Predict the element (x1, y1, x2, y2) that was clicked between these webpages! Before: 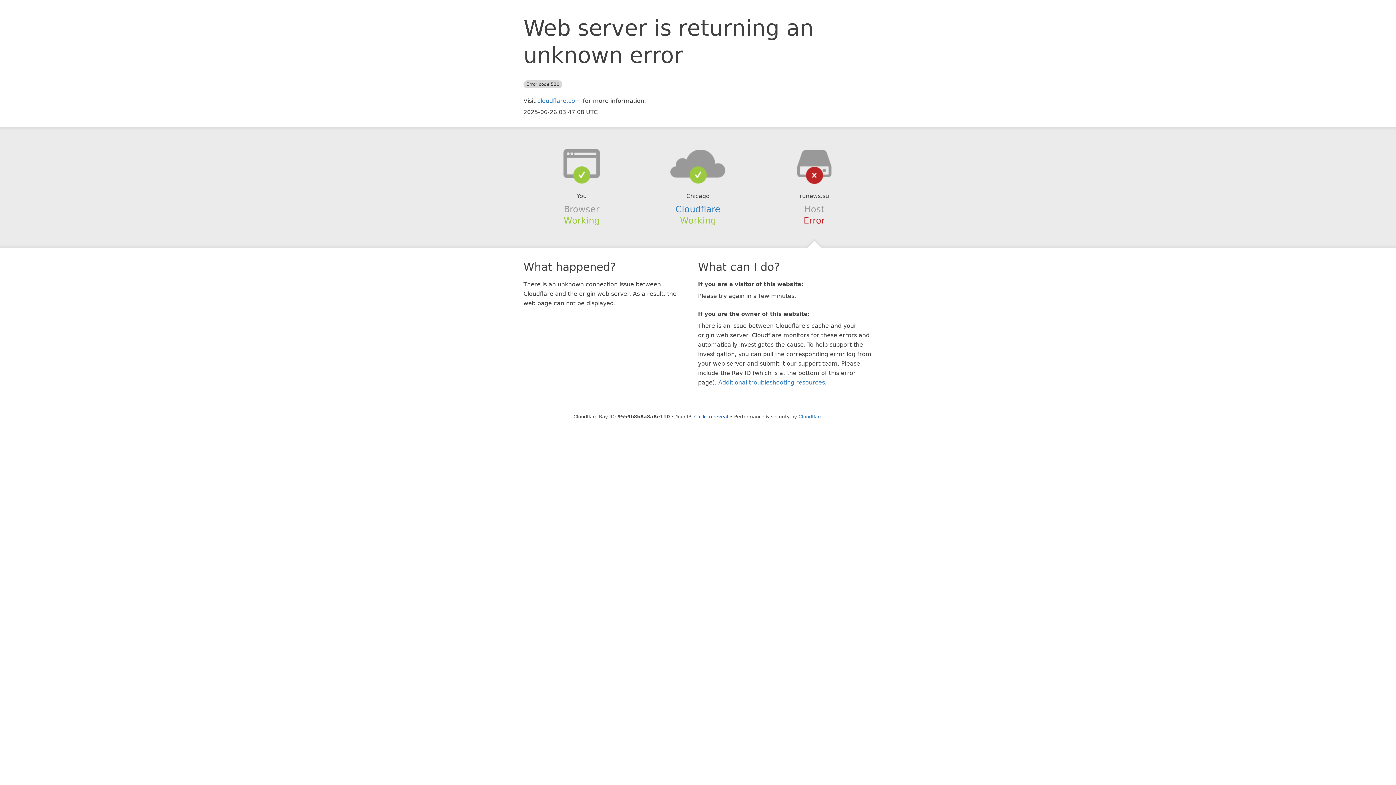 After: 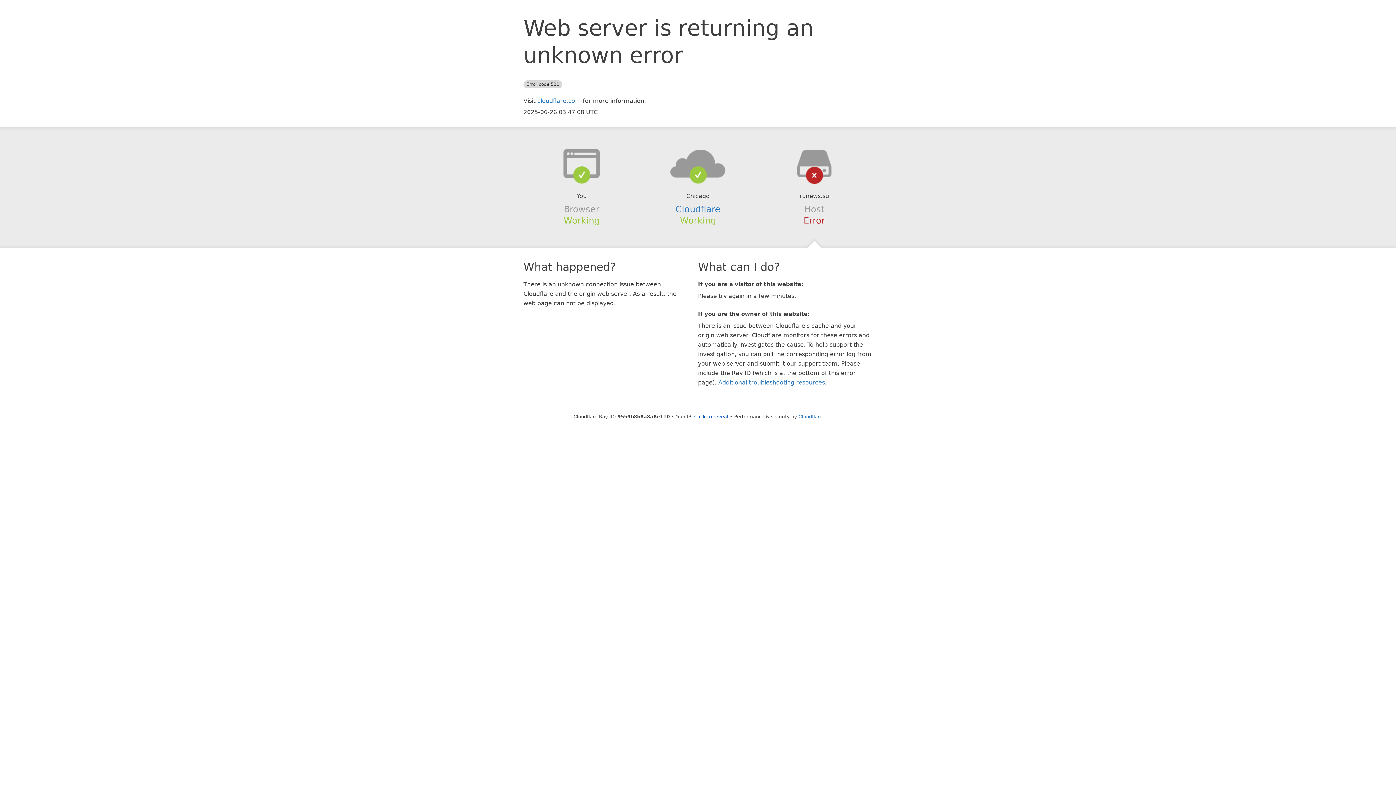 Action: bbox: (639, 148, 756, 178)